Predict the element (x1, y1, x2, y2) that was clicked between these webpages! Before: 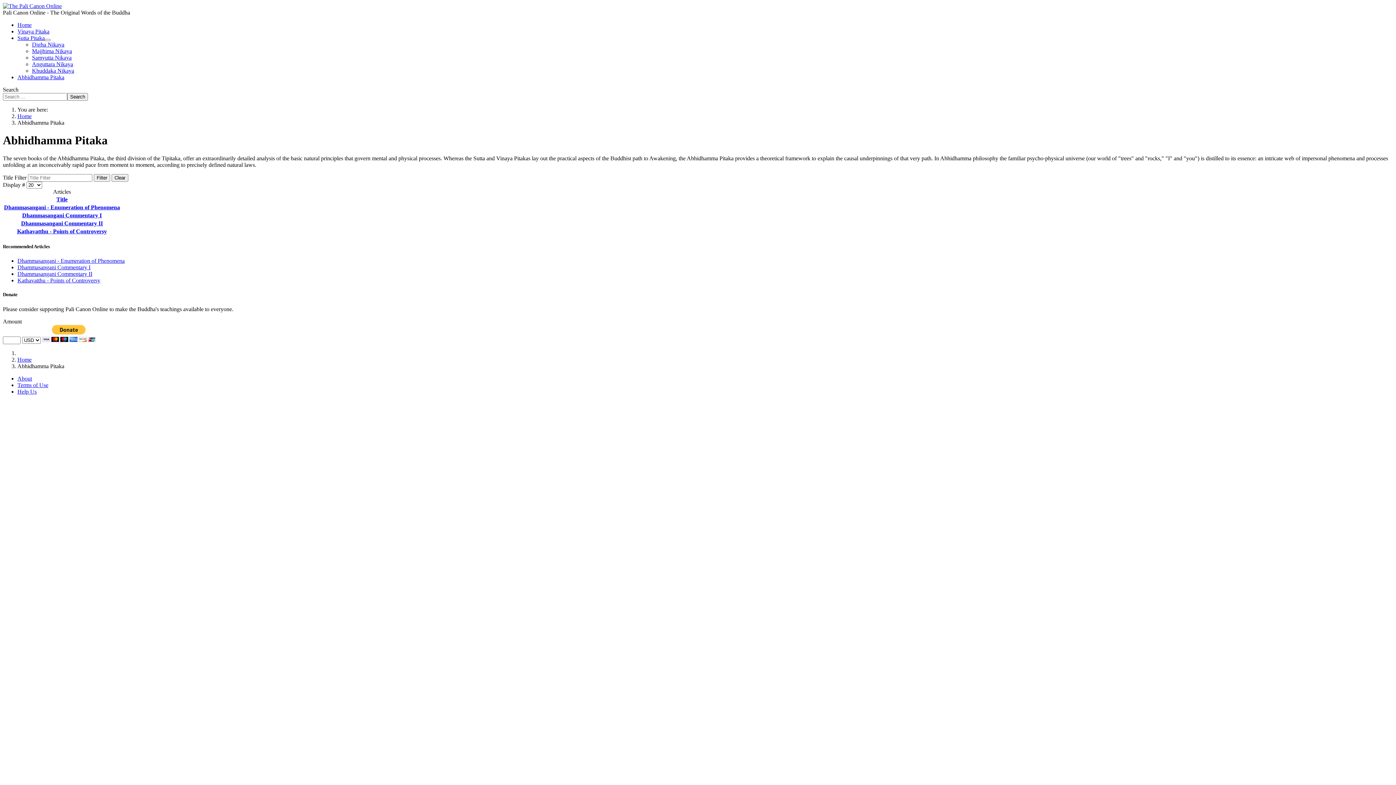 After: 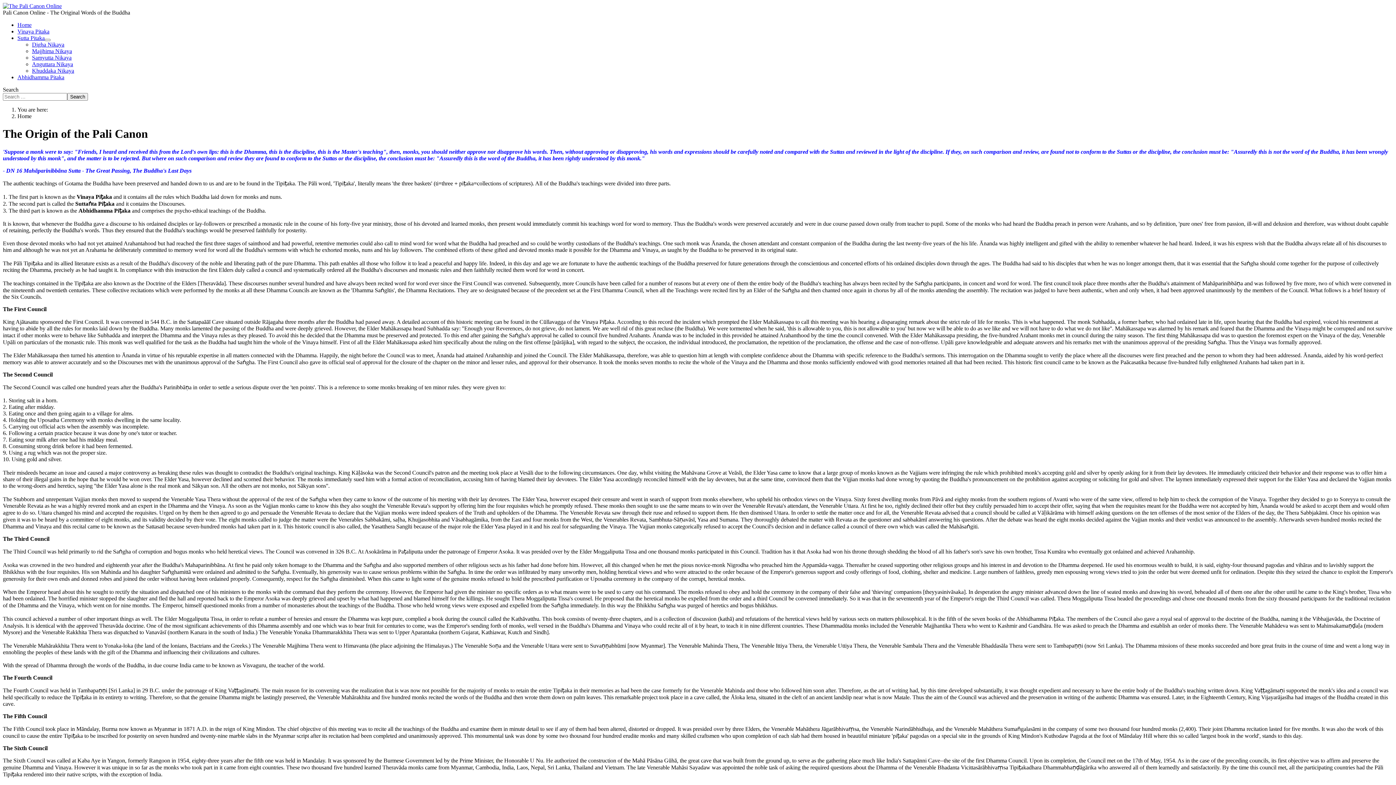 Action: label: Home bbox: (17, 21, 31, 28)